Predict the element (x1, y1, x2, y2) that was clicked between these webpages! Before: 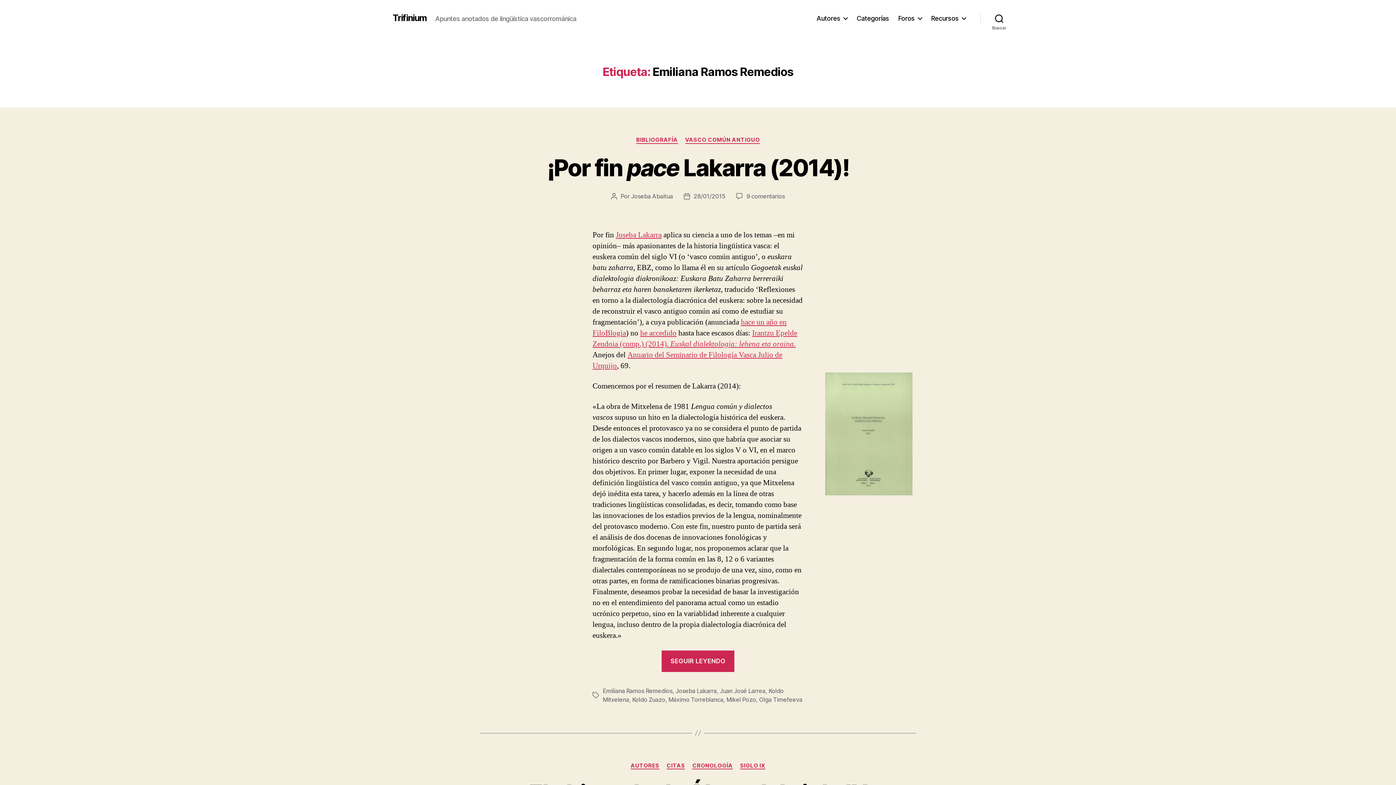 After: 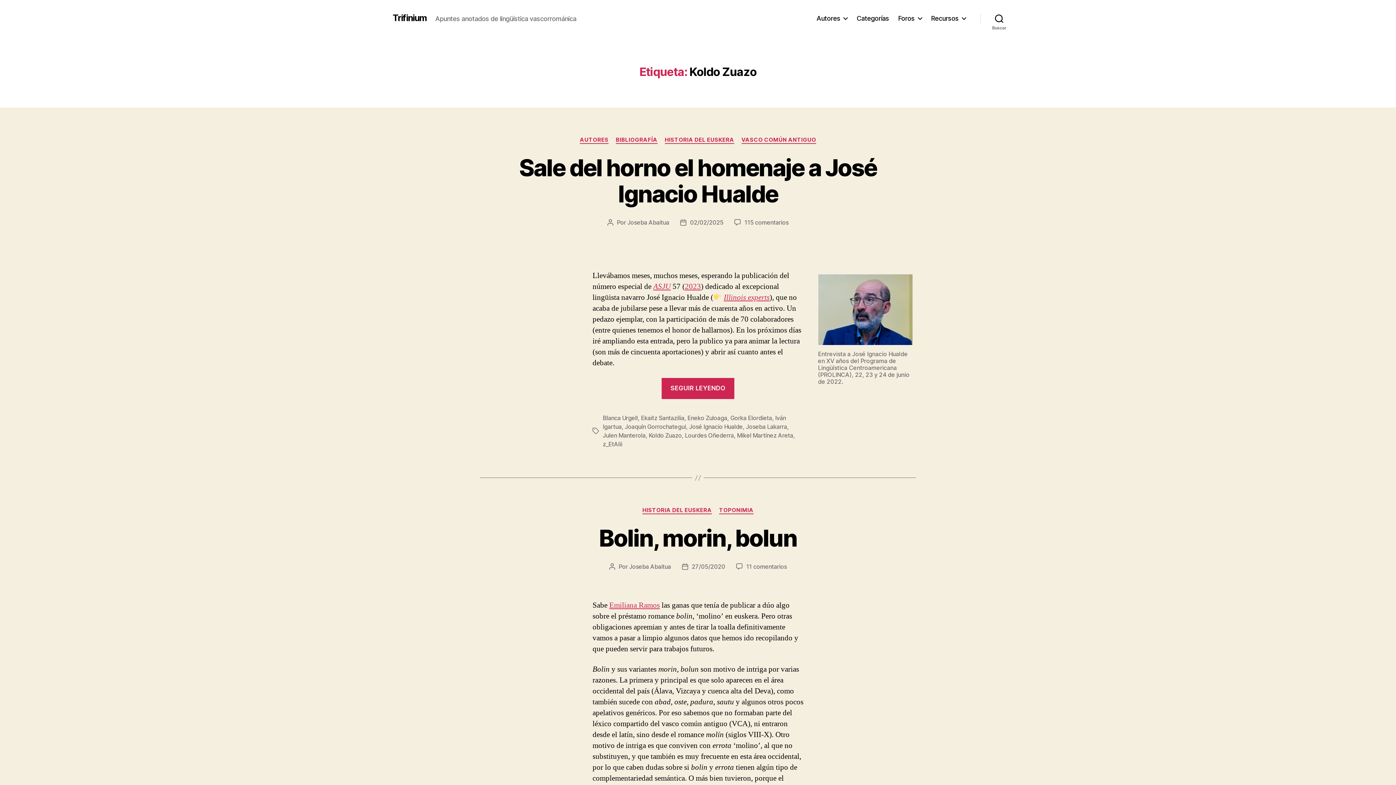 Action: label: Koldo Zuazo bbox: (632, 696, 665, 703)